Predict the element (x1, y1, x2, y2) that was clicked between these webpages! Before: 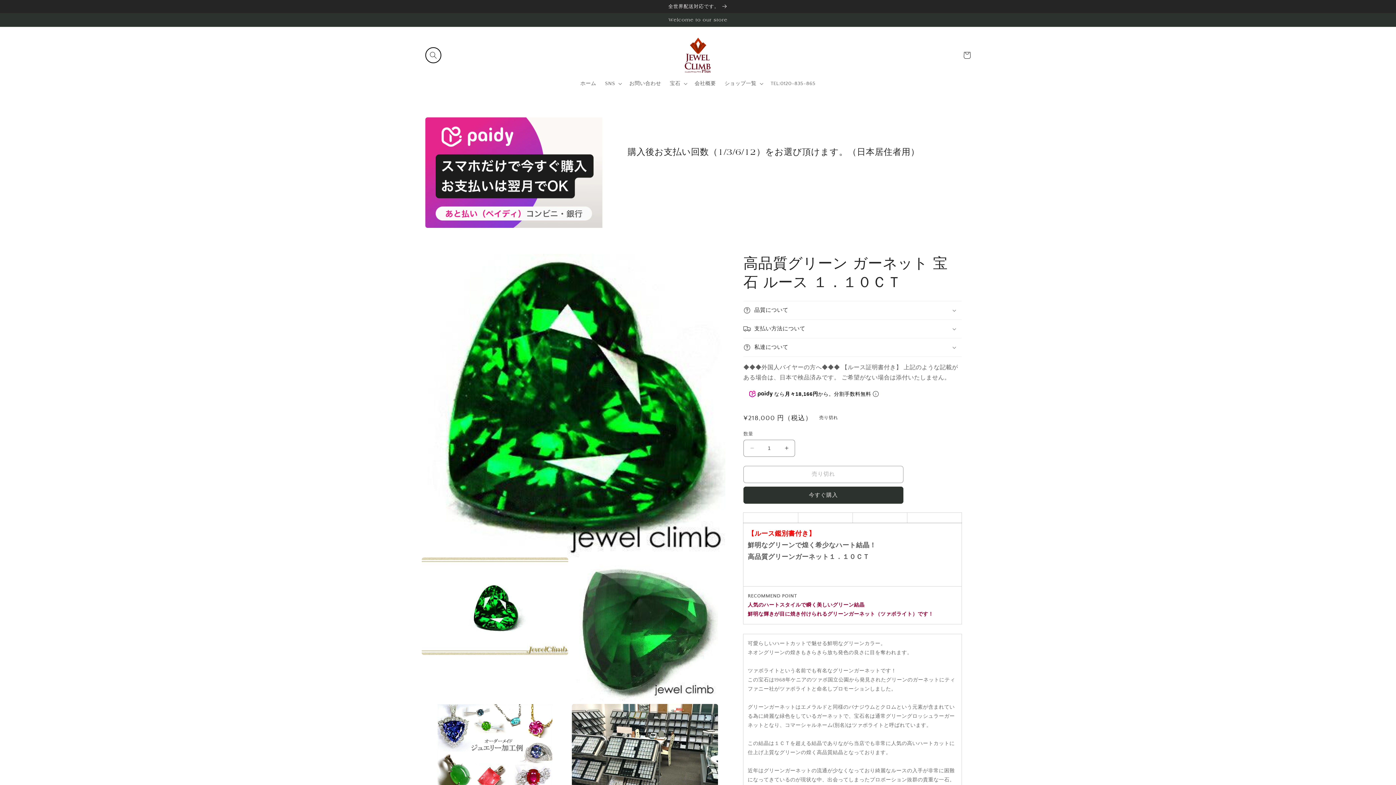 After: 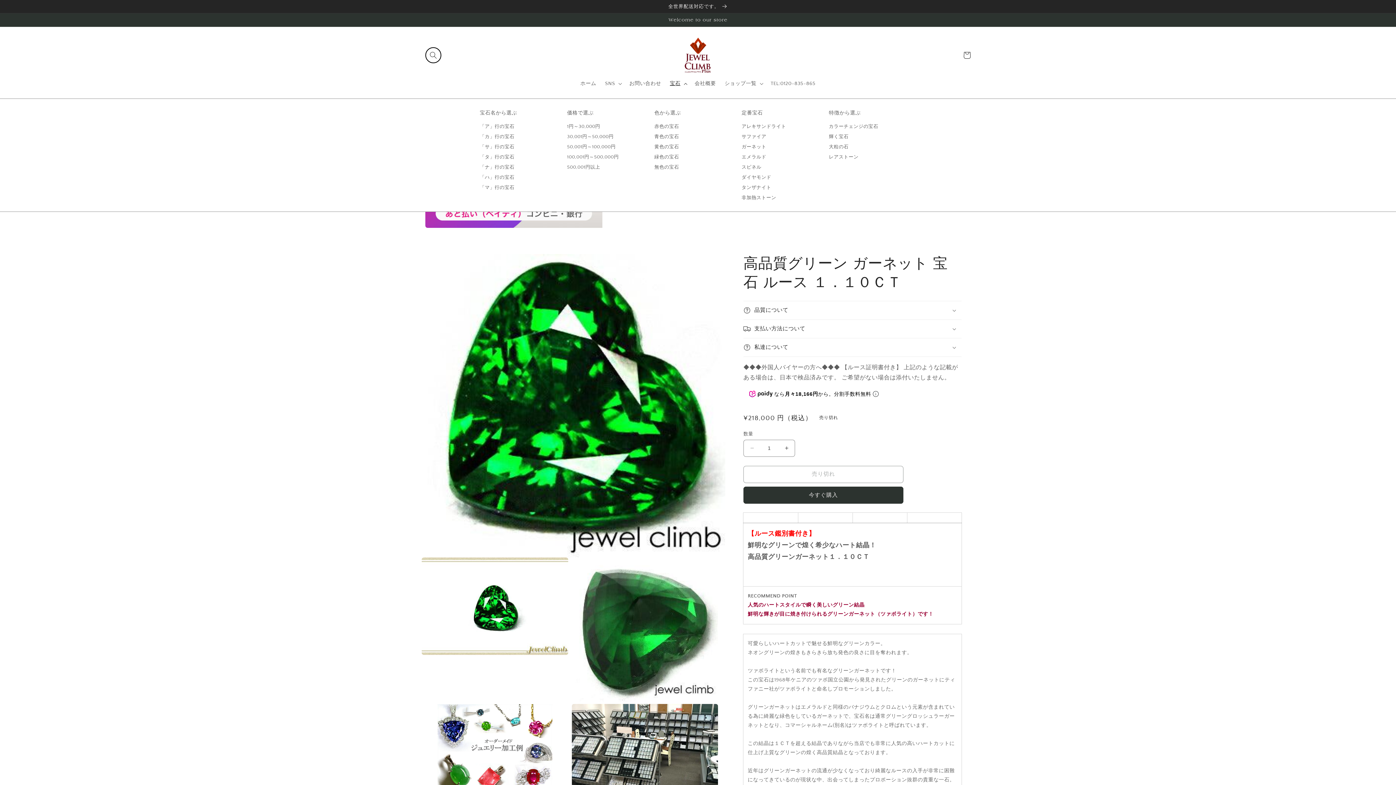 Action: bbox: (665, 76, 690, 91) label: 宝石